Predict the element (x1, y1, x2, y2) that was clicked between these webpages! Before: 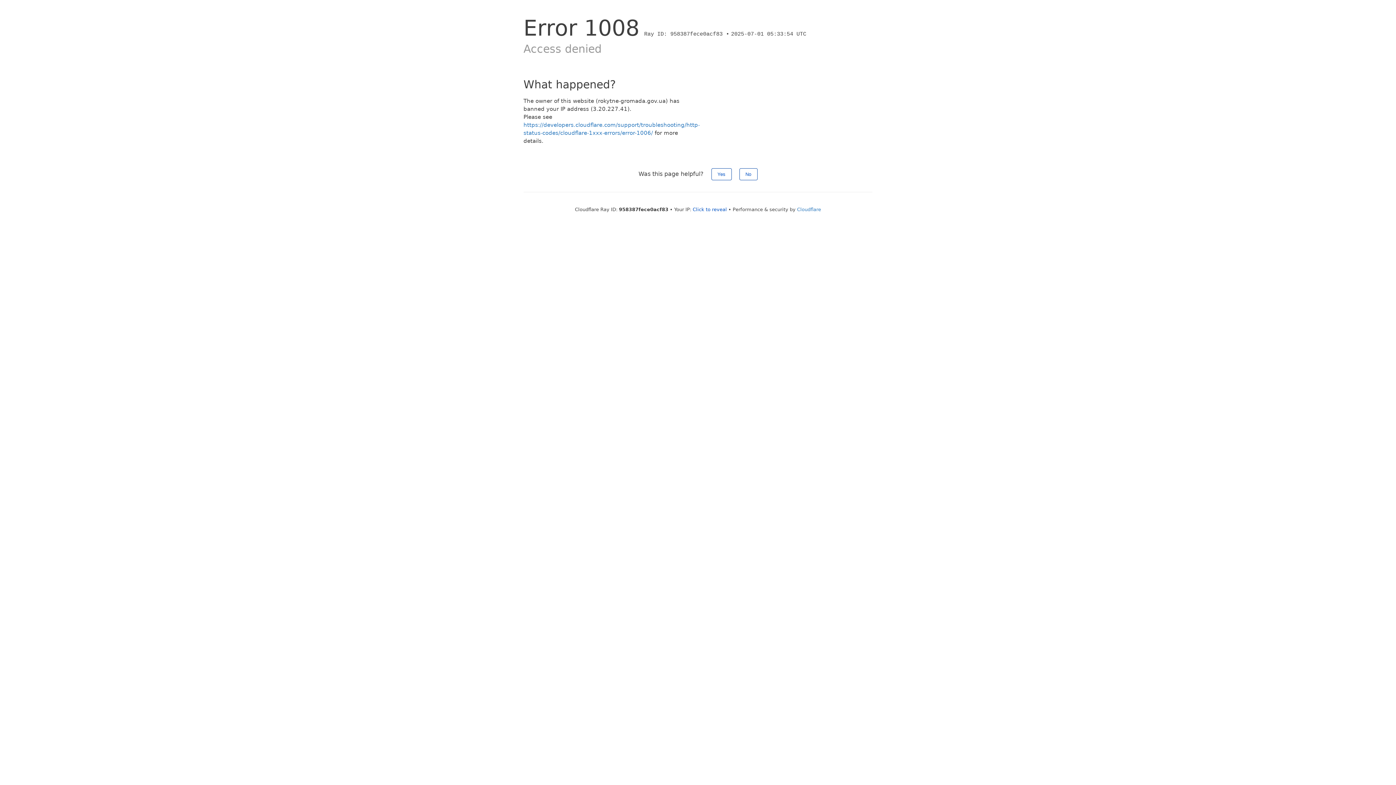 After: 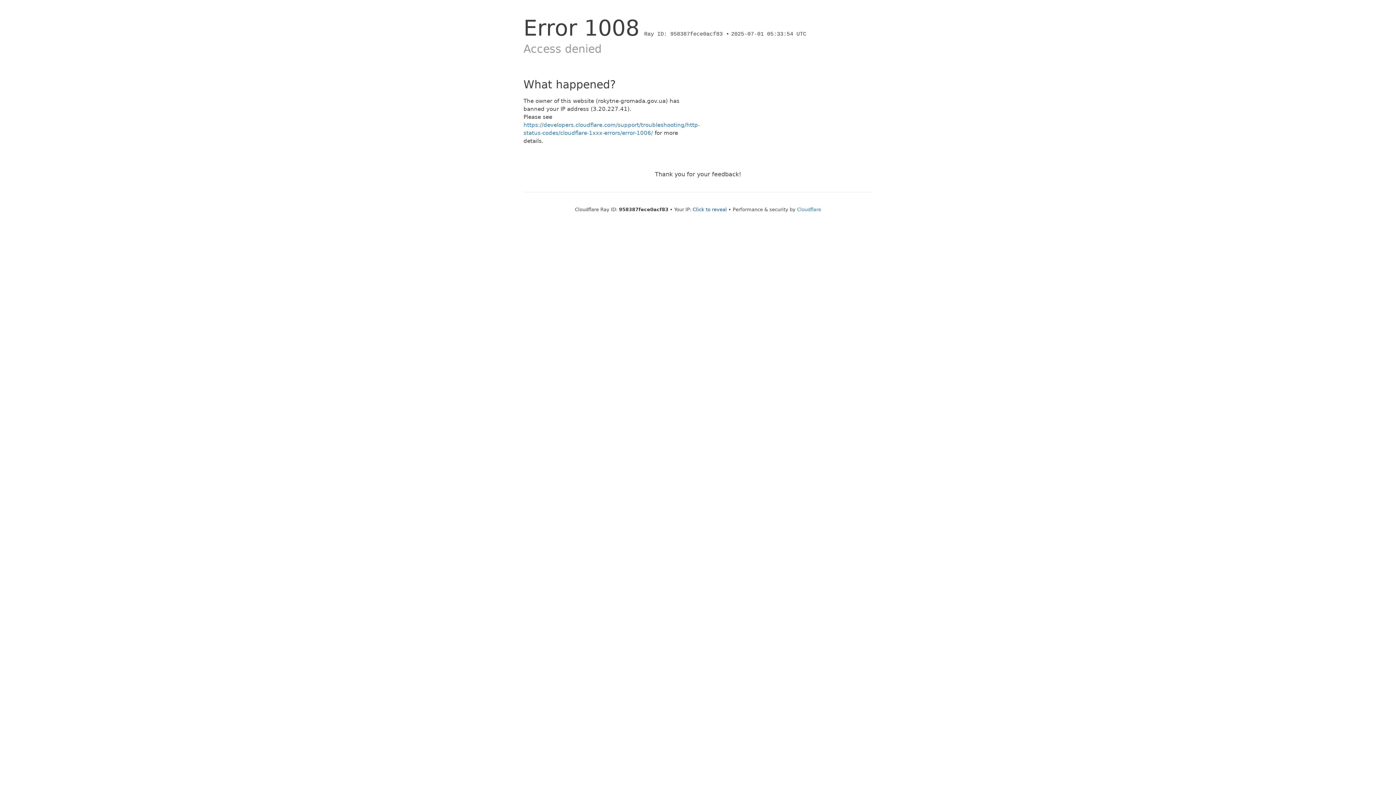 Action: bbox: (711, 168, 731, 180) label: Yes